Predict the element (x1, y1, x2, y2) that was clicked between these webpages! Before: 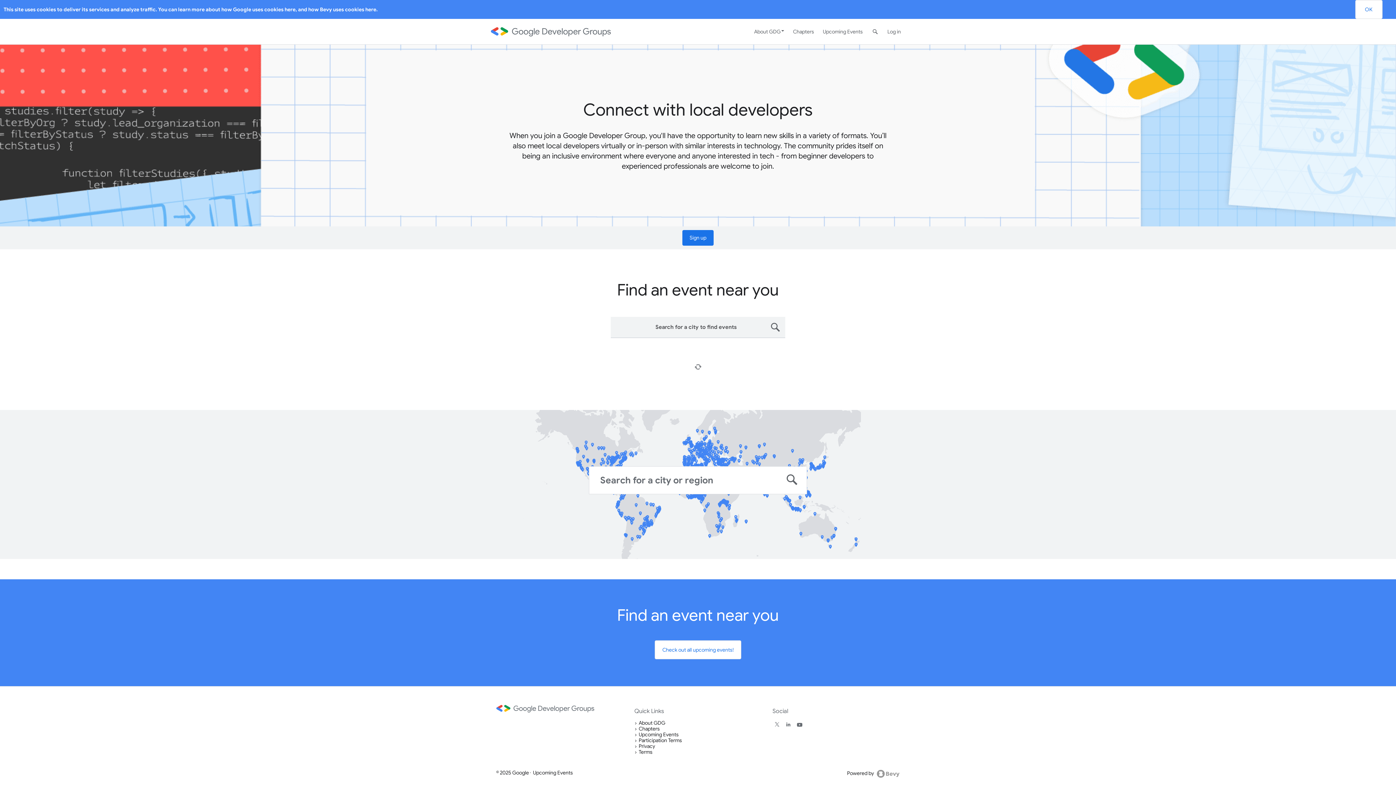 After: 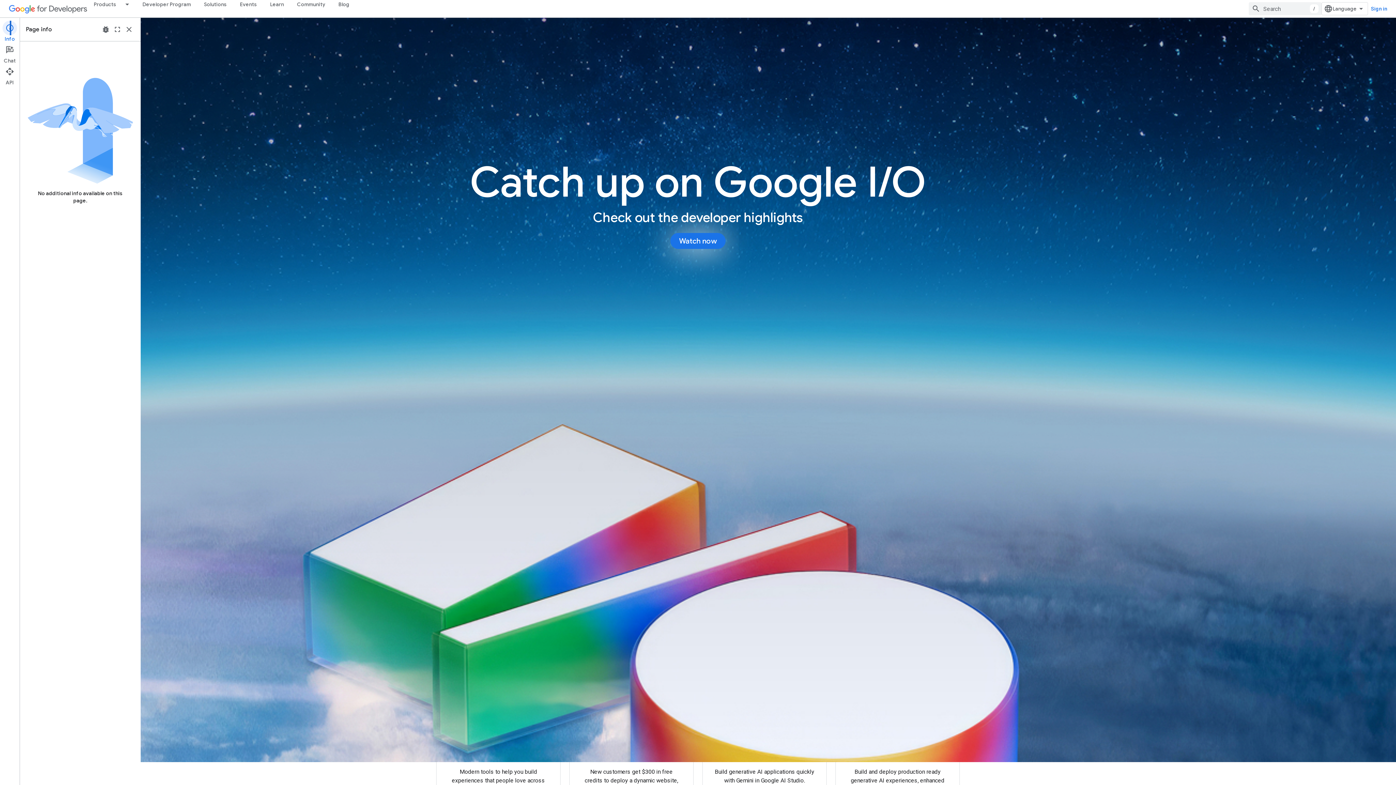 Action: bbox: (496, 704, 623, 712)